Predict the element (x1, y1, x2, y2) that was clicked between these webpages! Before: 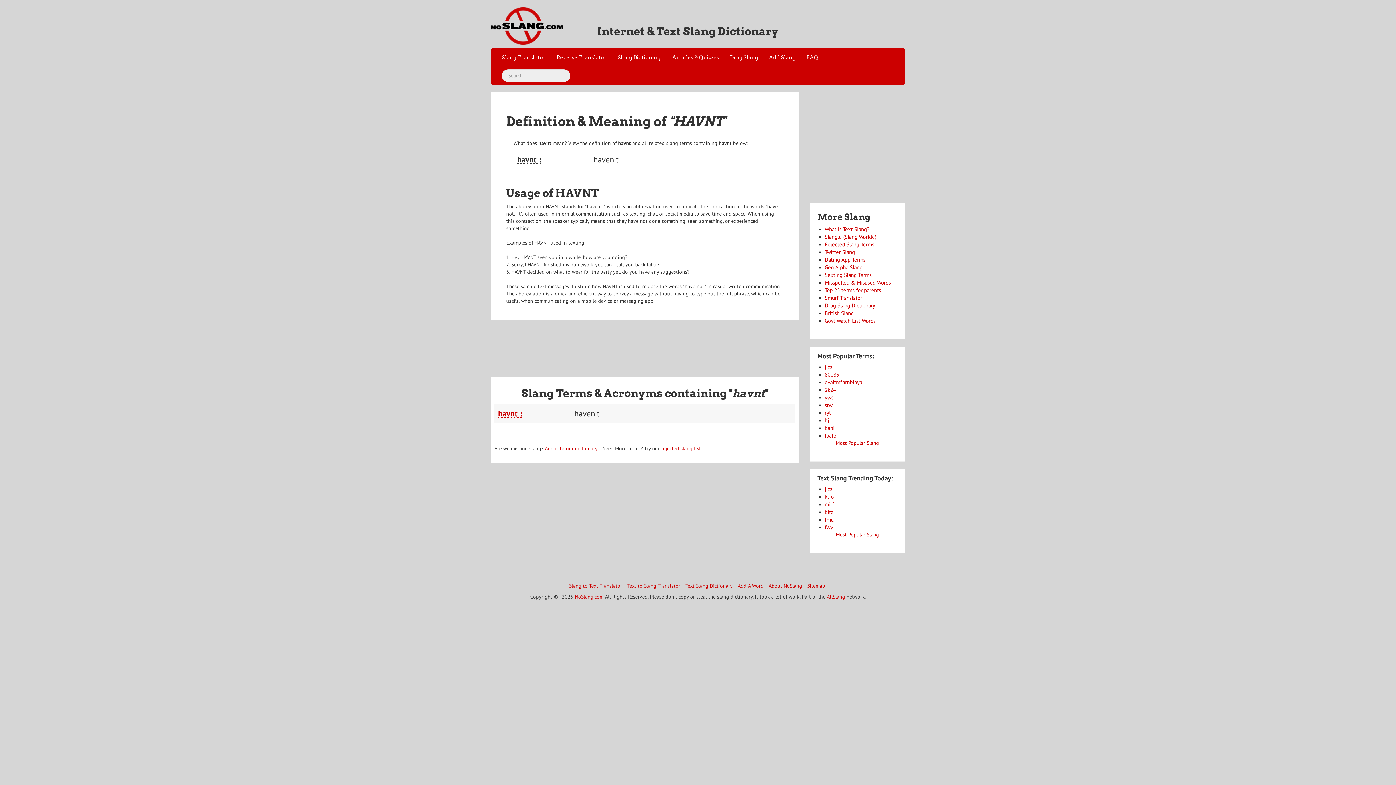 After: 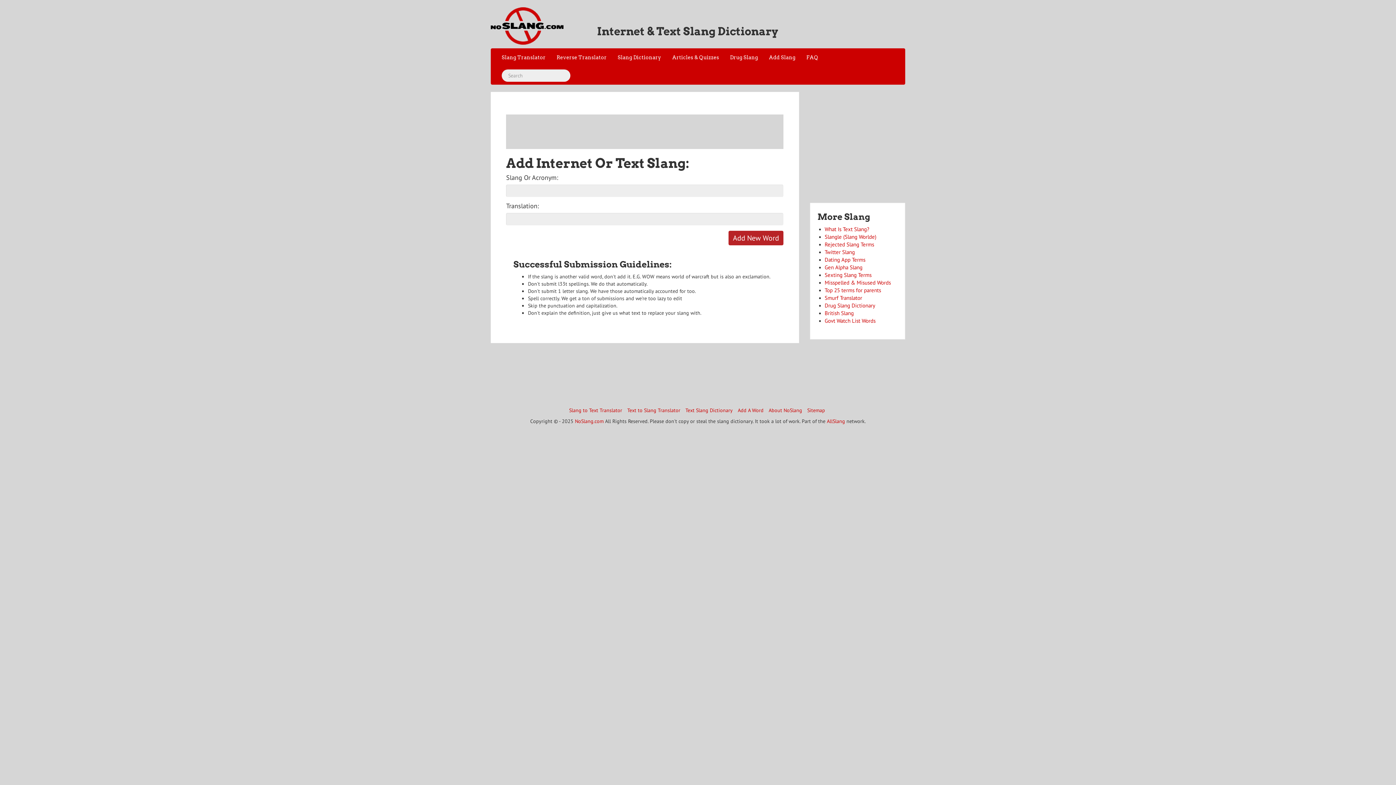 Action: label: Add A Word bbox: (738, 582, 763, 589)